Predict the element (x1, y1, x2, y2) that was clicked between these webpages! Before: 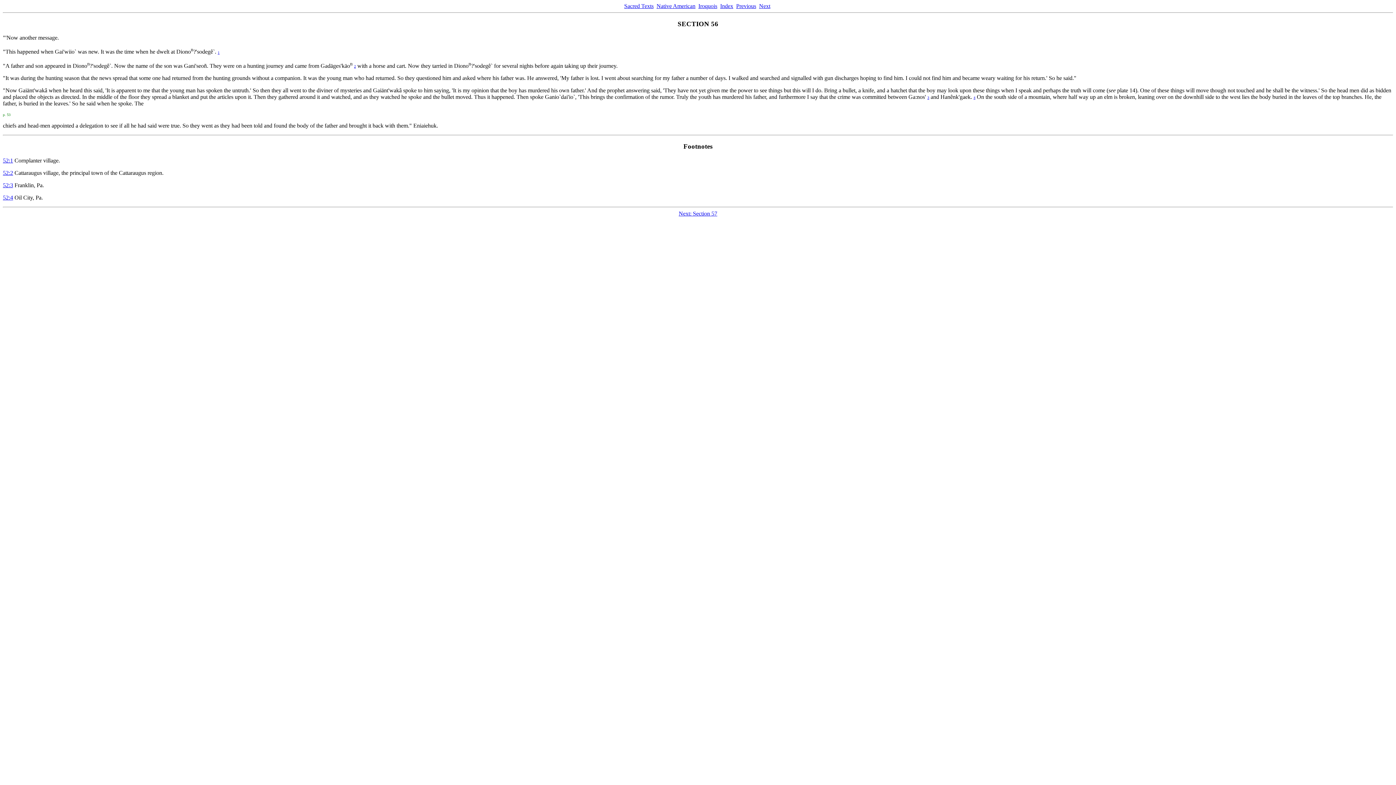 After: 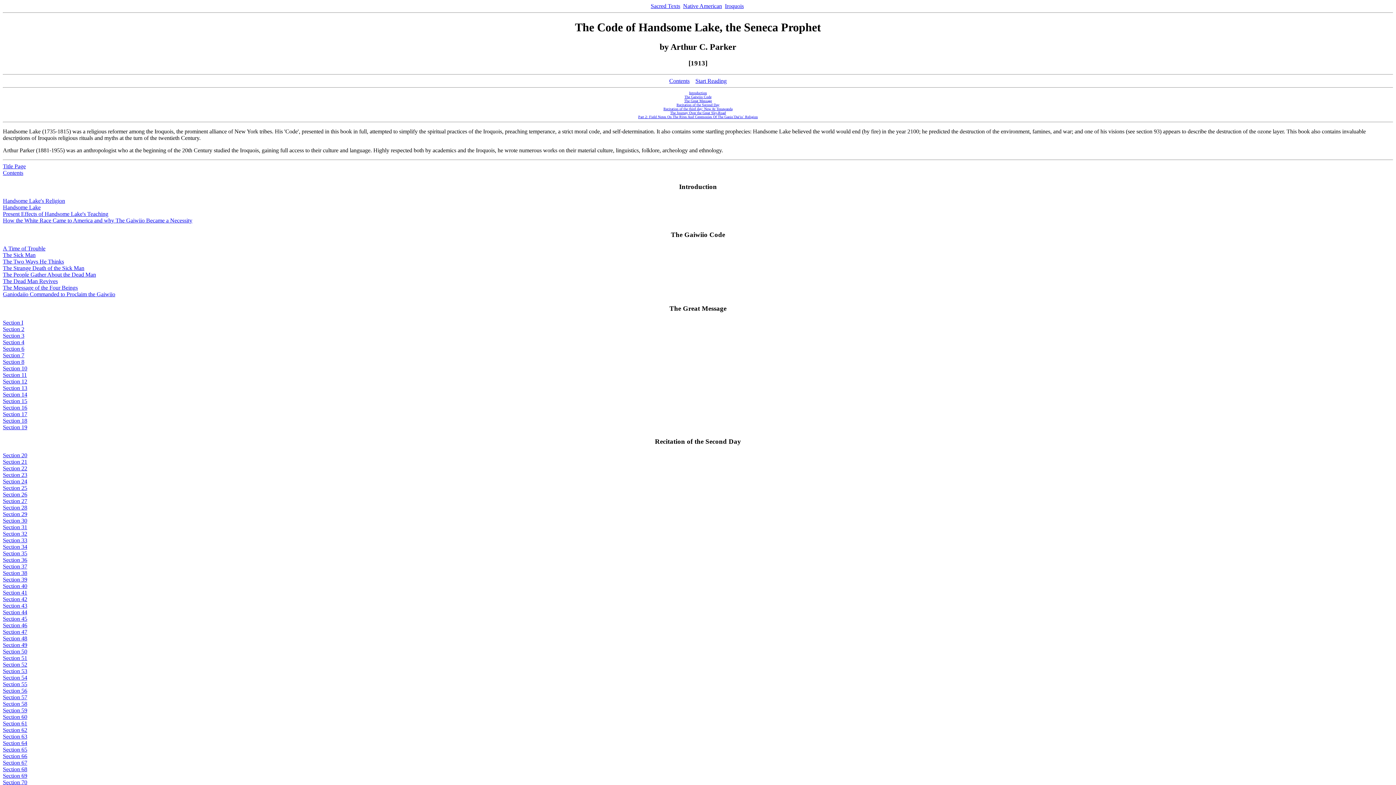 Action: bbox: (720, 2, 733, 9) label: Index